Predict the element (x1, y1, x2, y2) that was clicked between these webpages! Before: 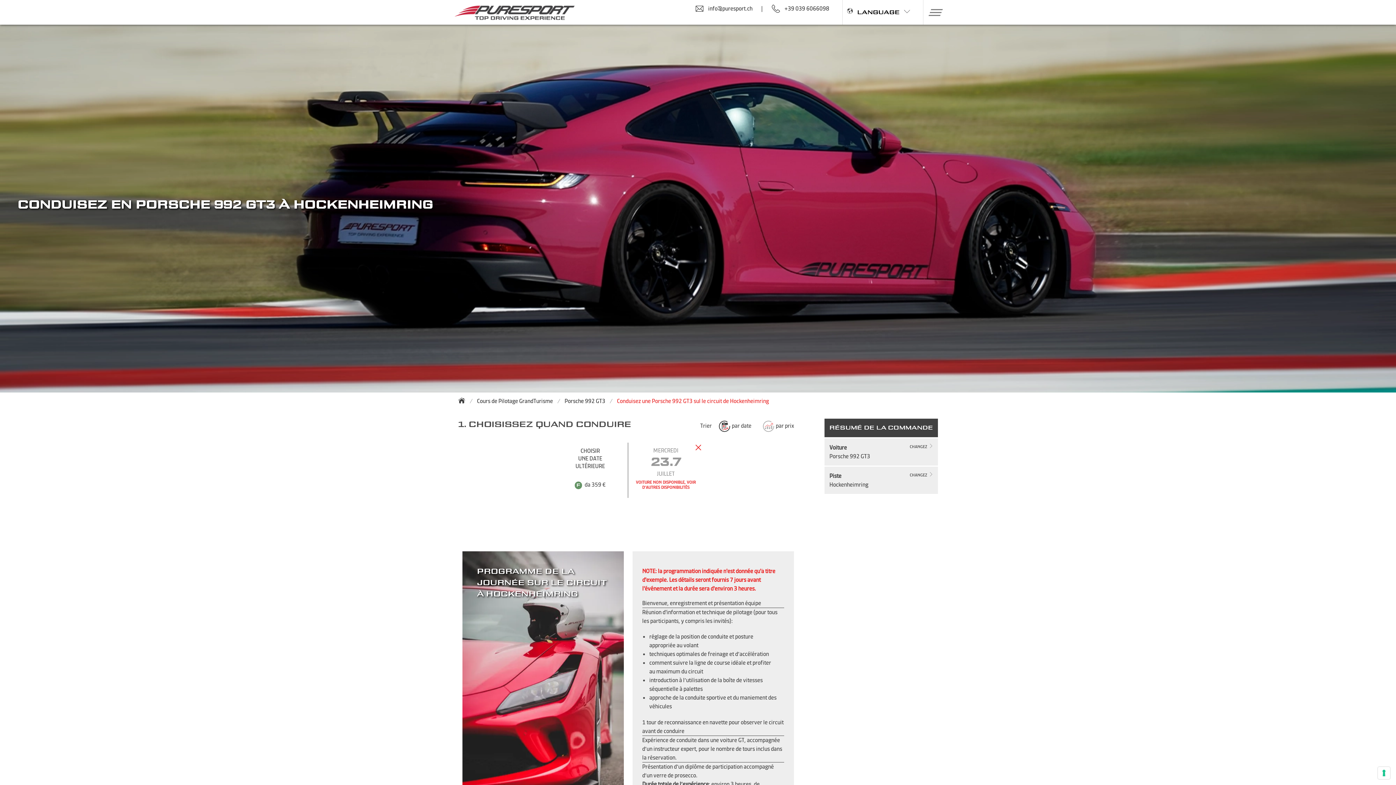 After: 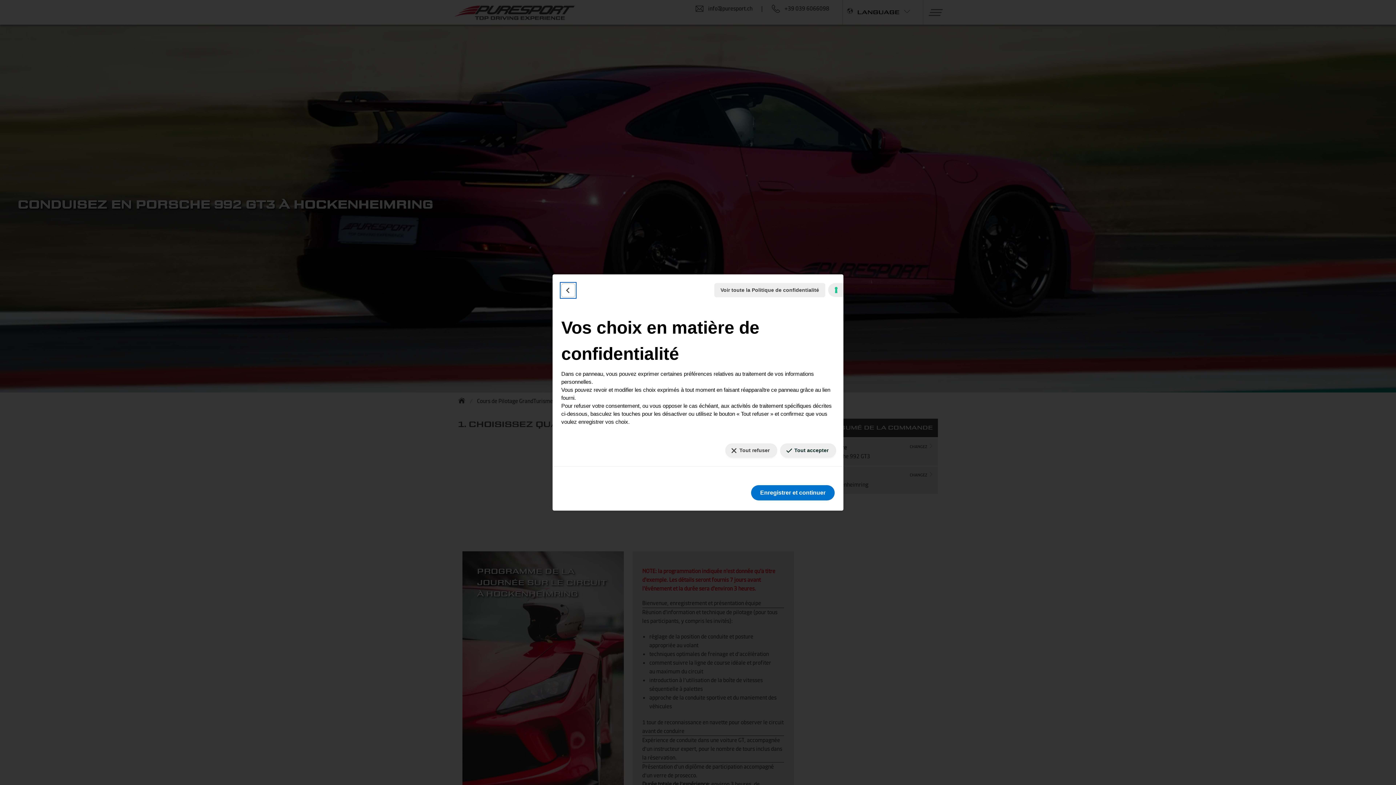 Action: label: Vos préférences en matière de consentement pour les technologies de suivi bbox: (1378, 767, 1390, 779)